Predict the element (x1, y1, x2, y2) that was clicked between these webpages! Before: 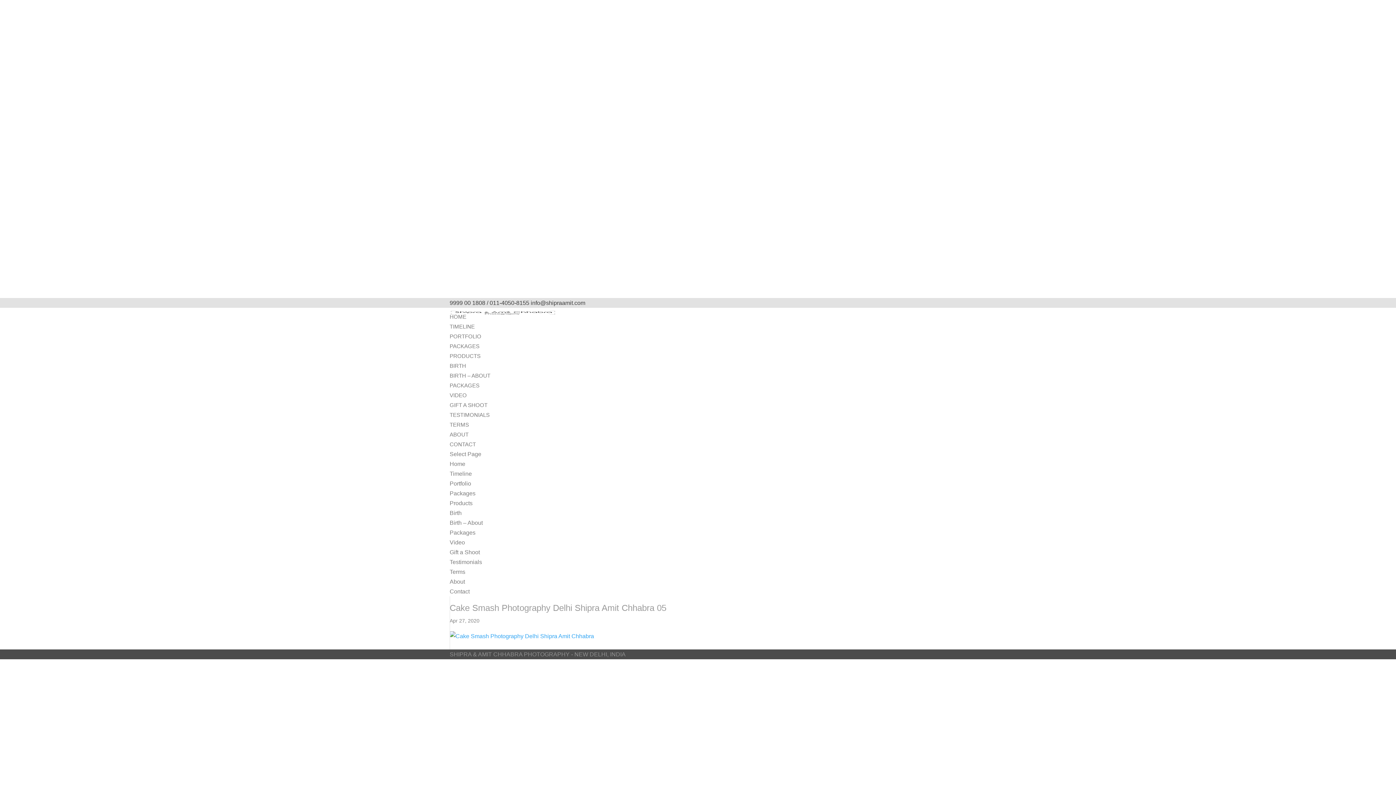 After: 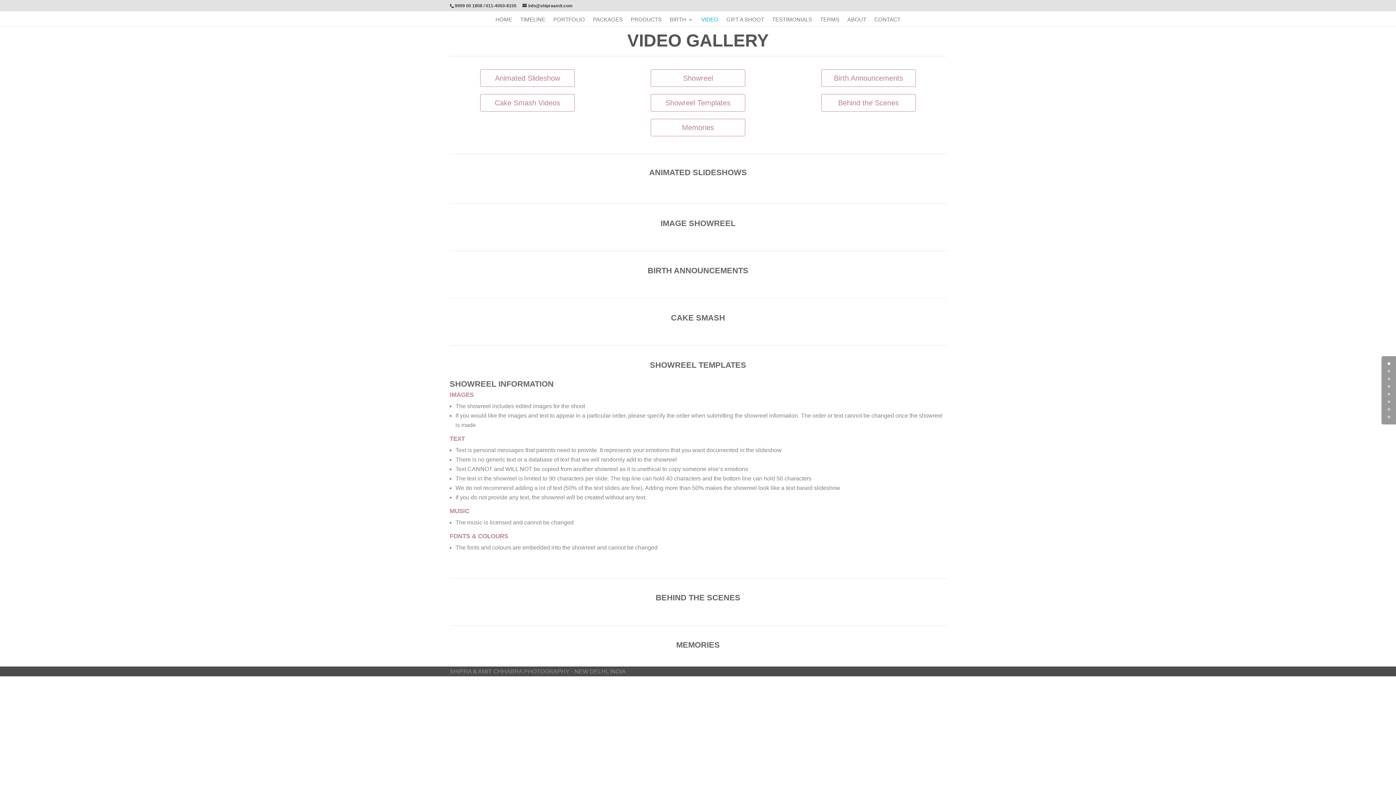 Action: label: VIDEO bbox: (449, 392, 466, 402)